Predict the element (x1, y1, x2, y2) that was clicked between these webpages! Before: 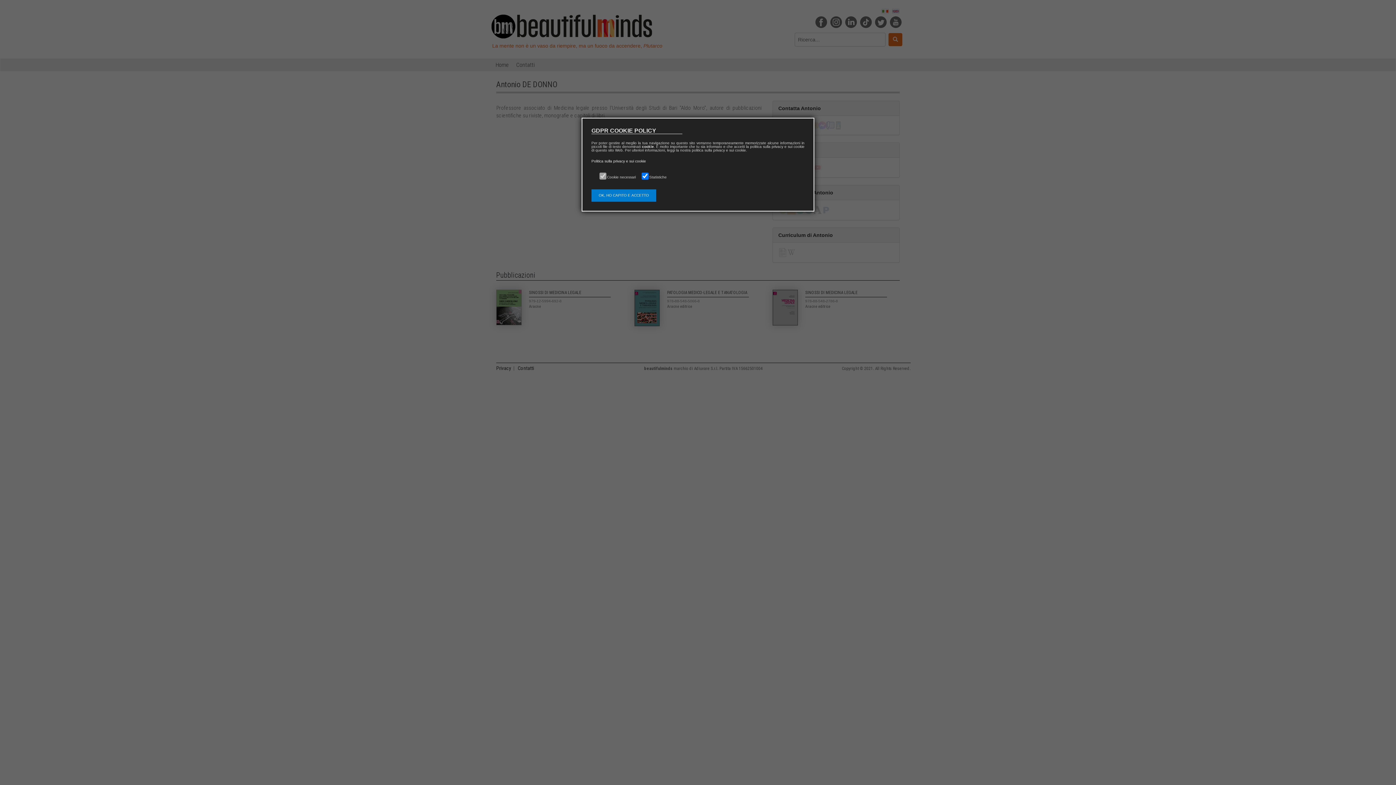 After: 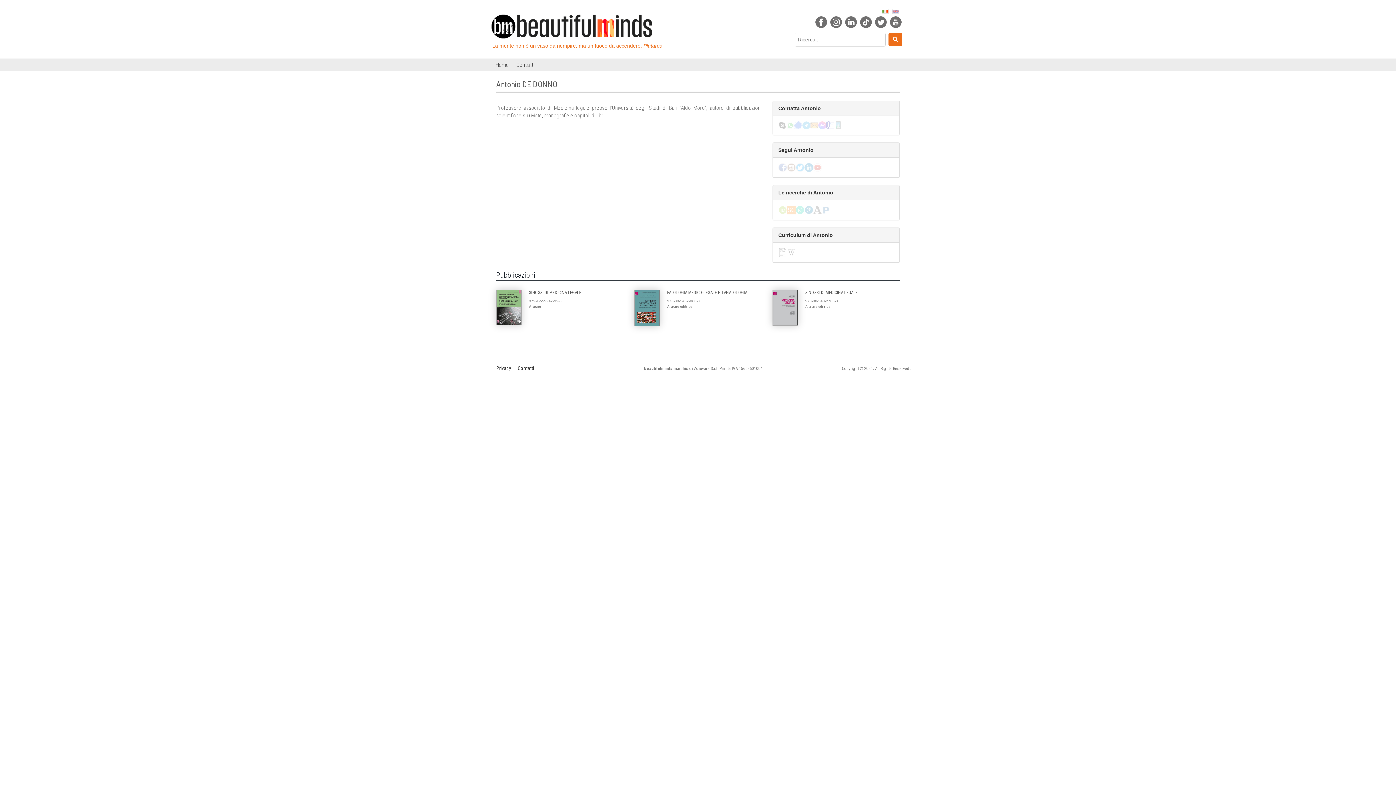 Action: bbox: (591, 189, 656, 201) label: OK, HO CAPITO E ACCETTO